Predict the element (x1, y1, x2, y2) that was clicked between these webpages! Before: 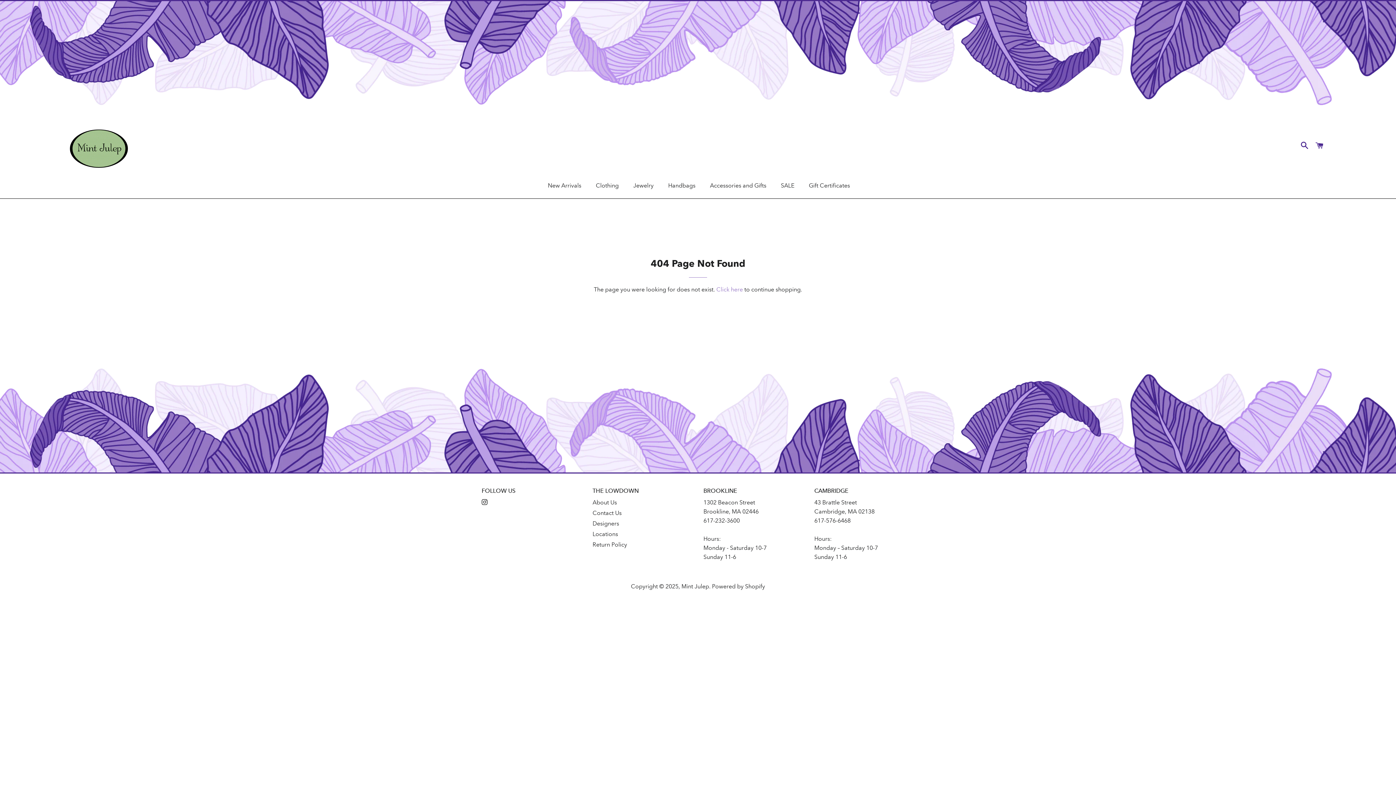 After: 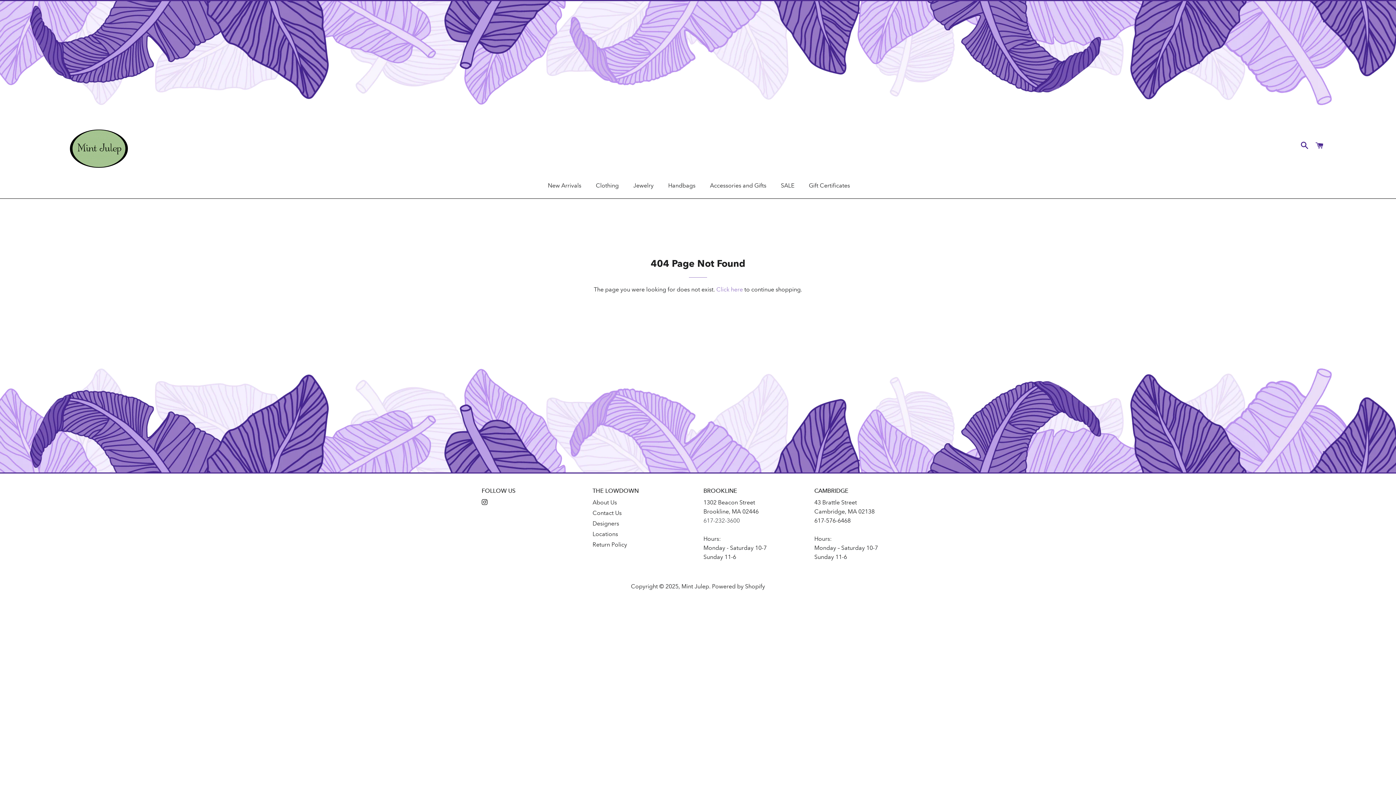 Action: bbox: (703, 517, 740, 524) label: 617-232-3600